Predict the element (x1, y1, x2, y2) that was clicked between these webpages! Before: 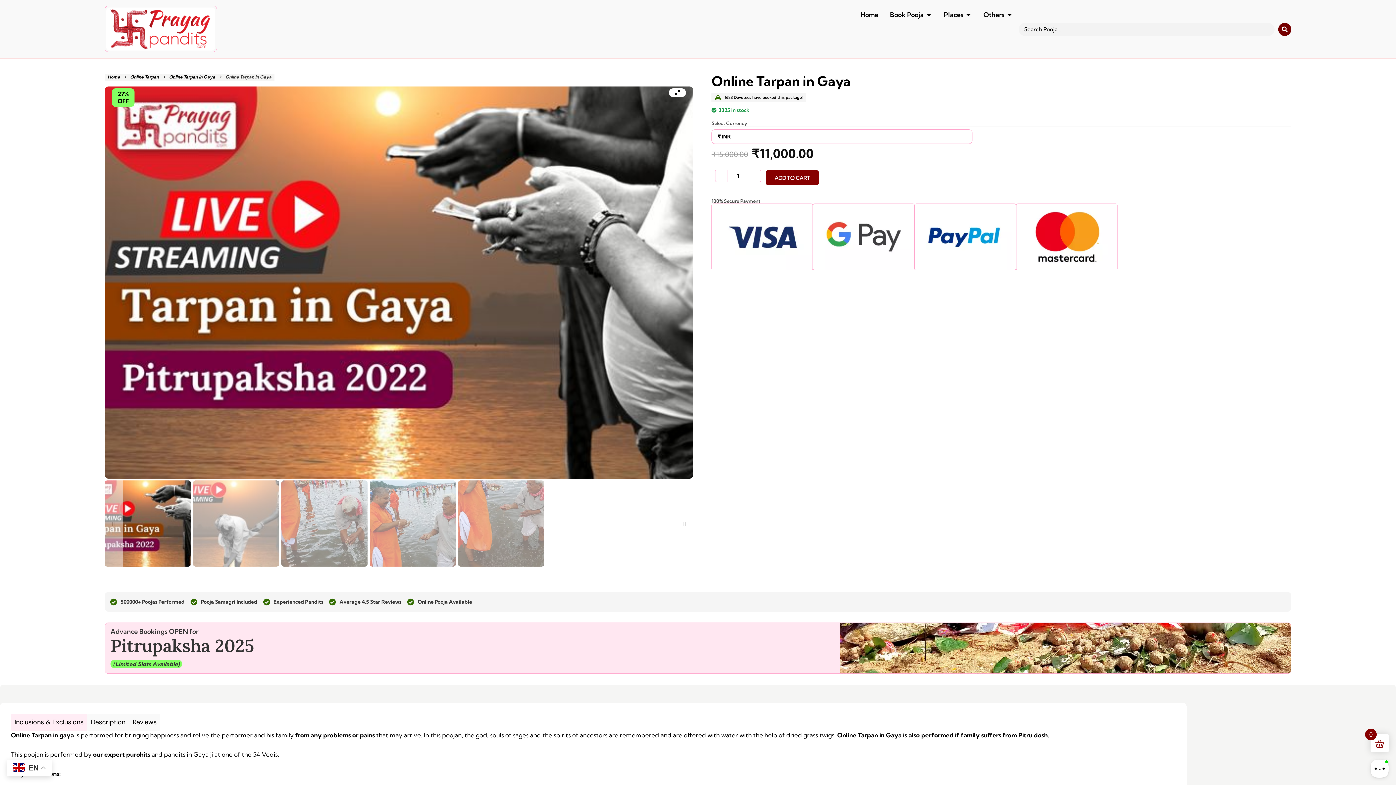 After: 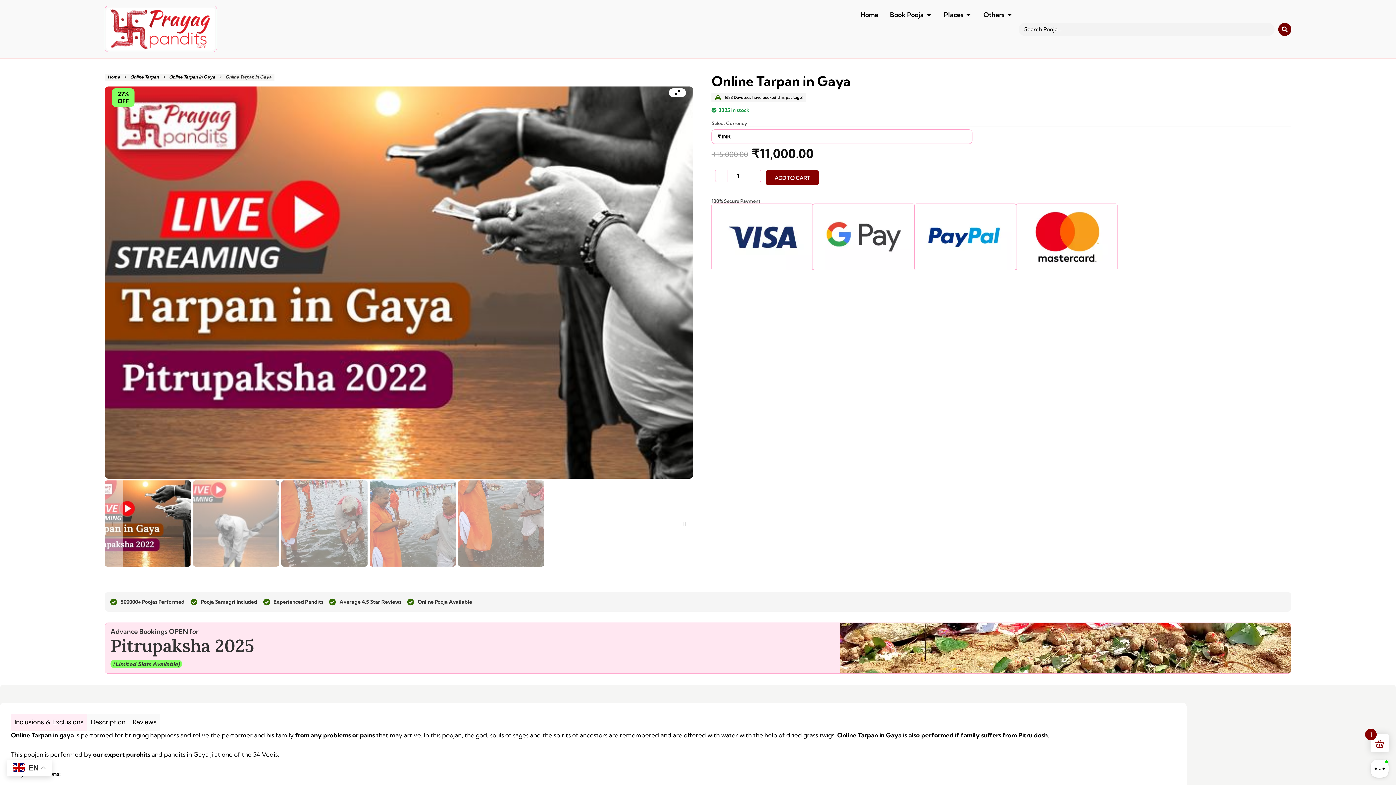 Action: label: ADD TO CART bbox: (764, 169, 820, 186)